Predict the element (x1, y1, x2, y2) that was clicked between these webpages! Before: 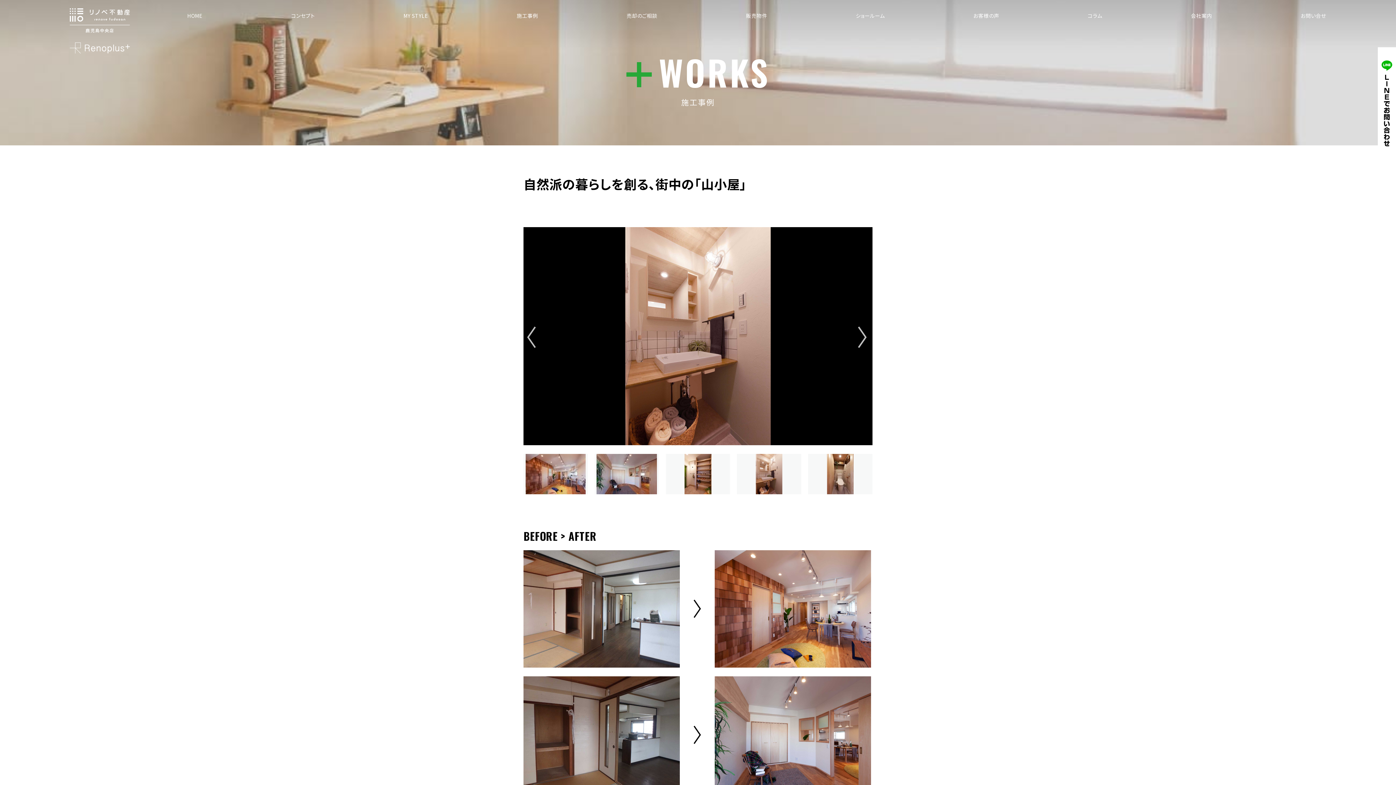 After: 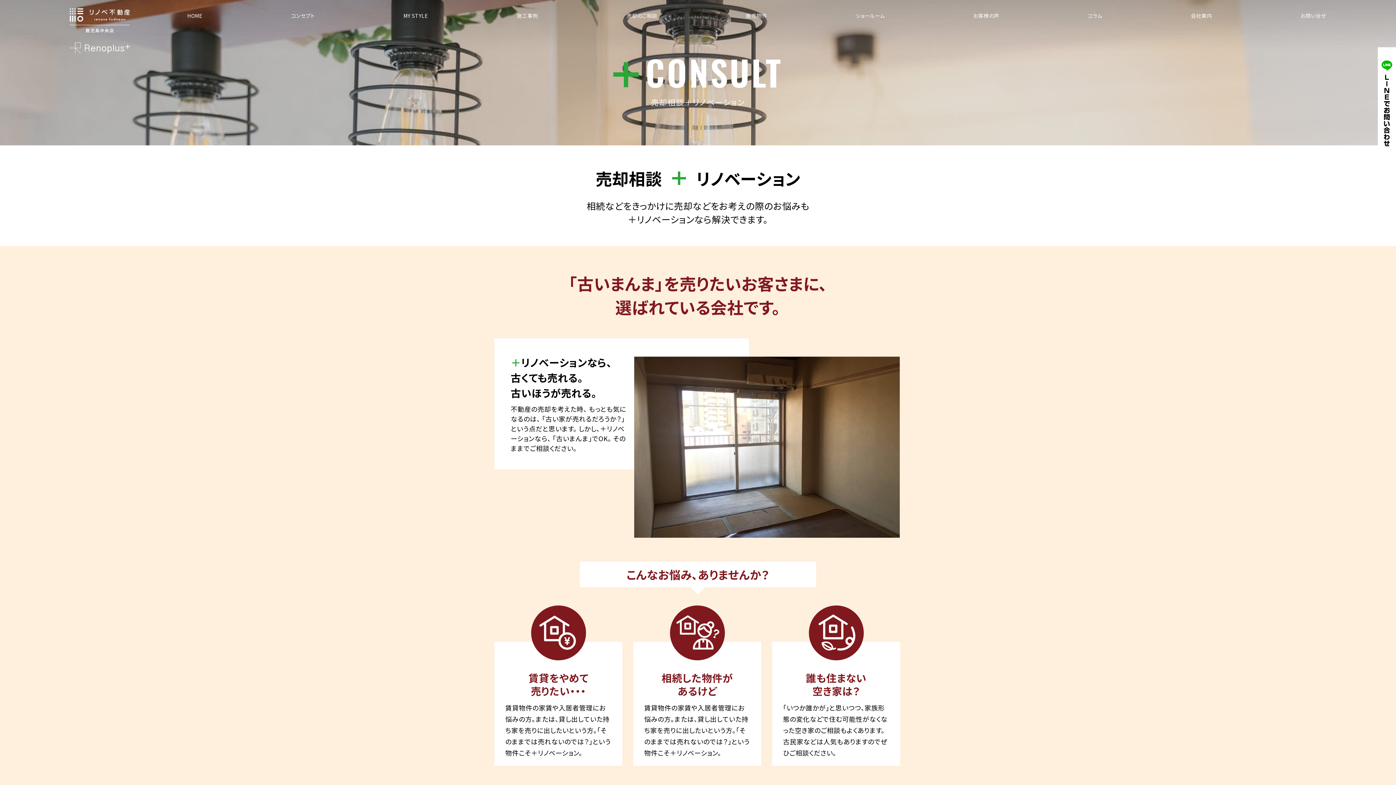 Action: label: 売却のご相談 bbox: (626, 13, 657, 18)